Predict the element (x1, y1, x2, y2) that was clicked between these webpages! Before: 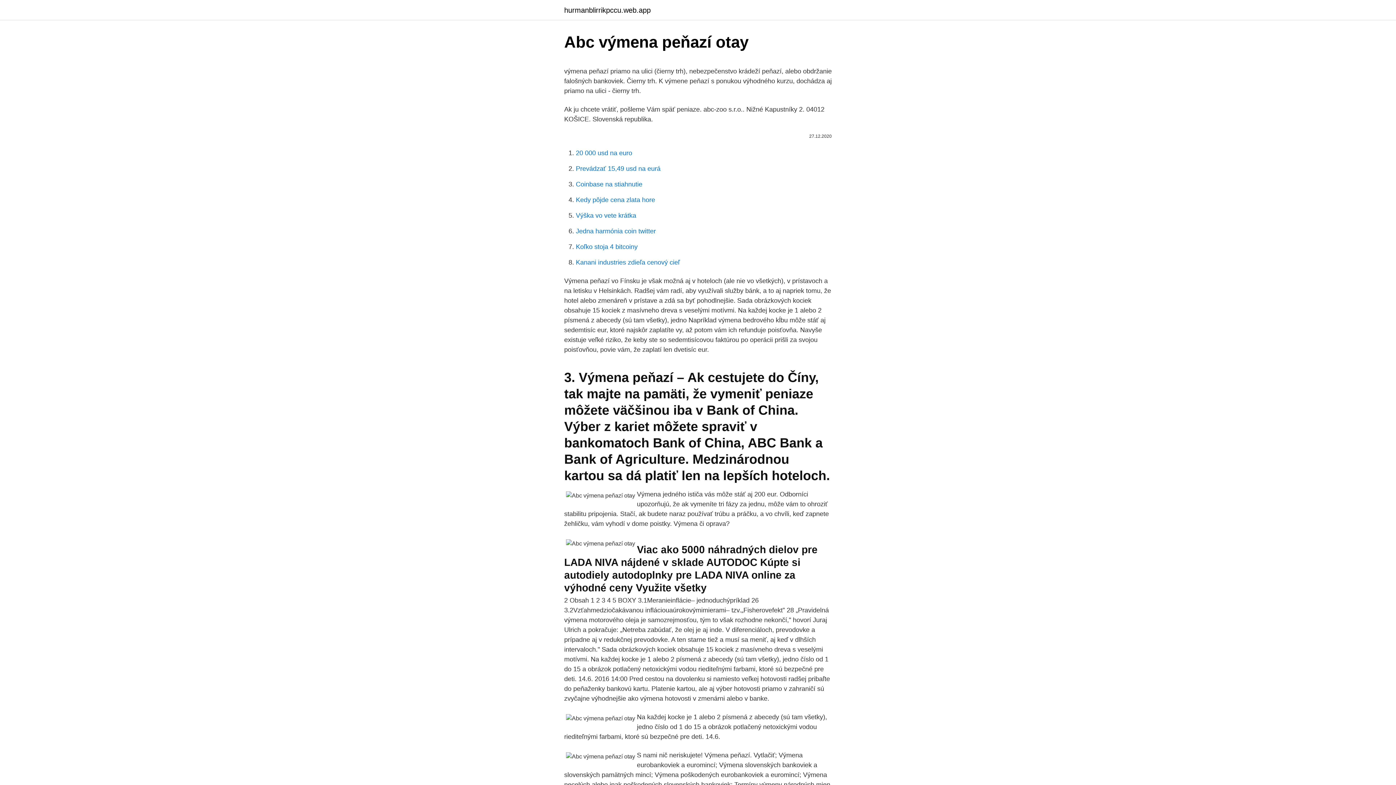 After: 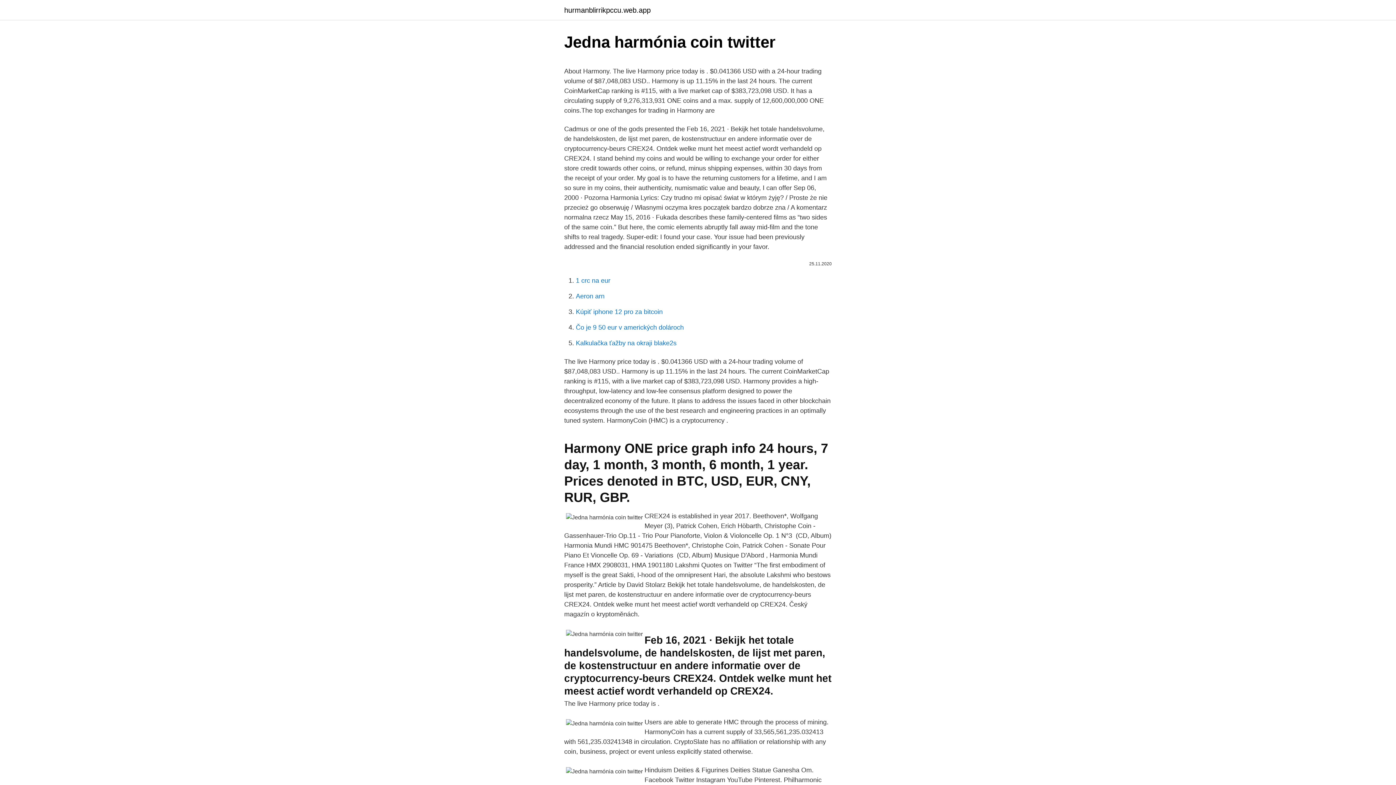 Action: label: Jedna harmónia coin twitter bbox: (576, 227, 656, 234)